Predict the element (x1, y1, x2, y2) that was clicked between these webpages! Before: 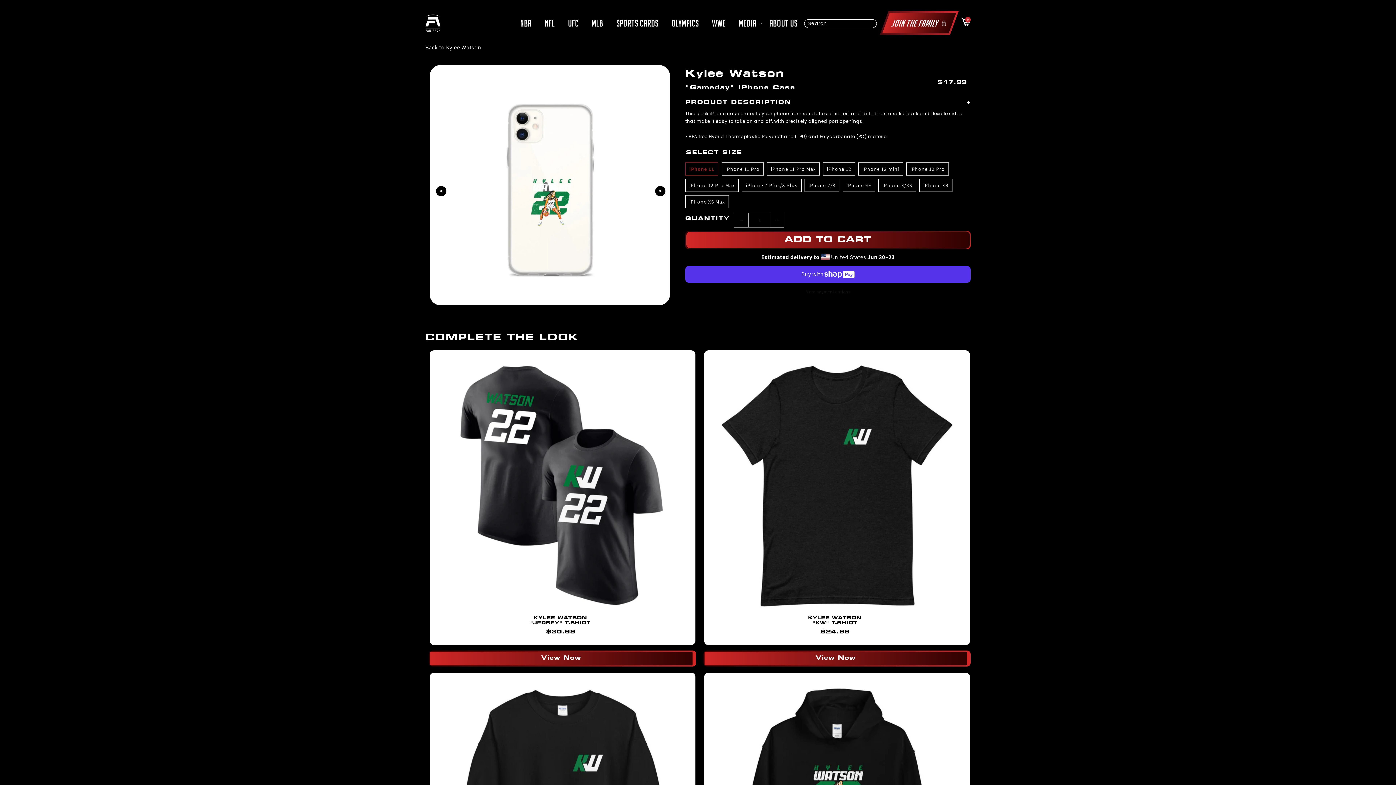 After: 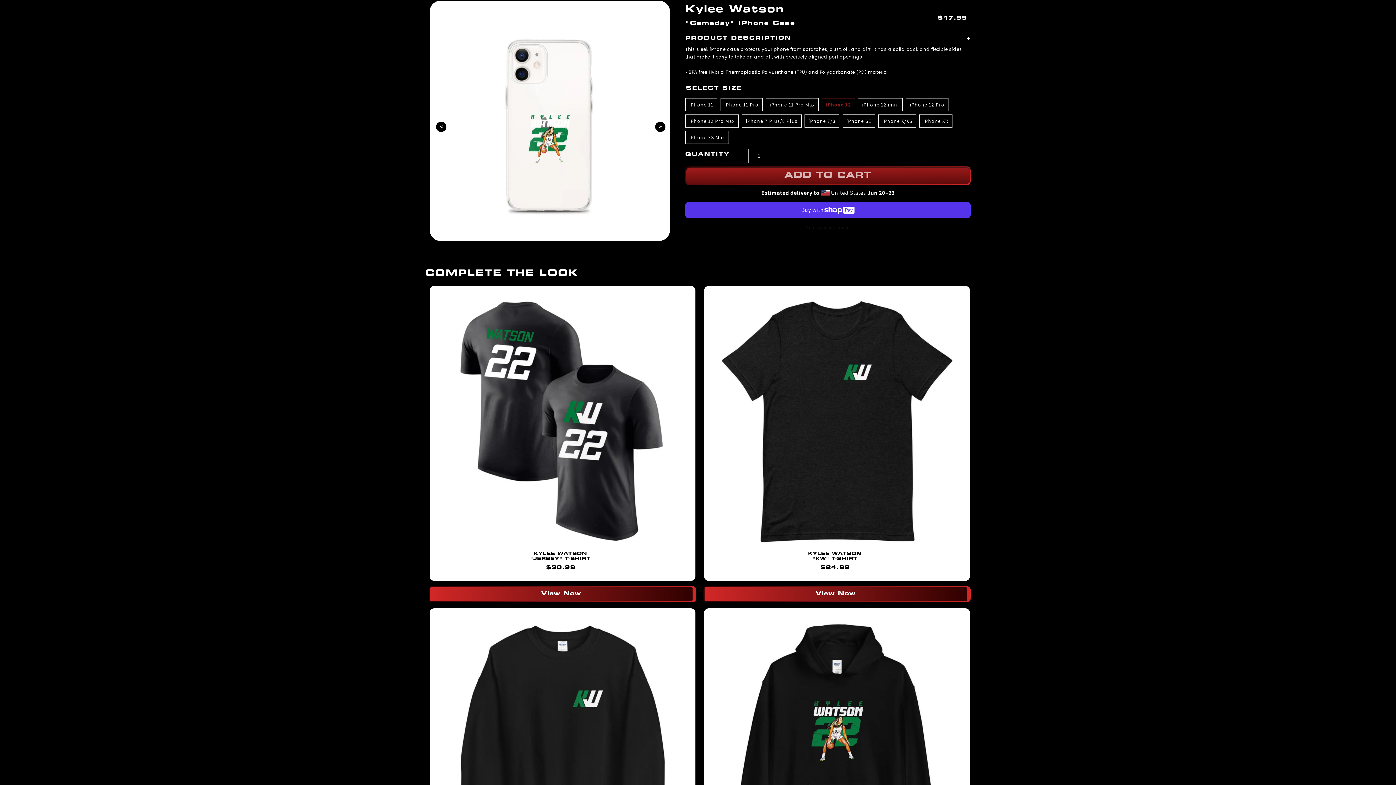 Action: label: iPhone 12 bbox: (823, 162, 855, 175)